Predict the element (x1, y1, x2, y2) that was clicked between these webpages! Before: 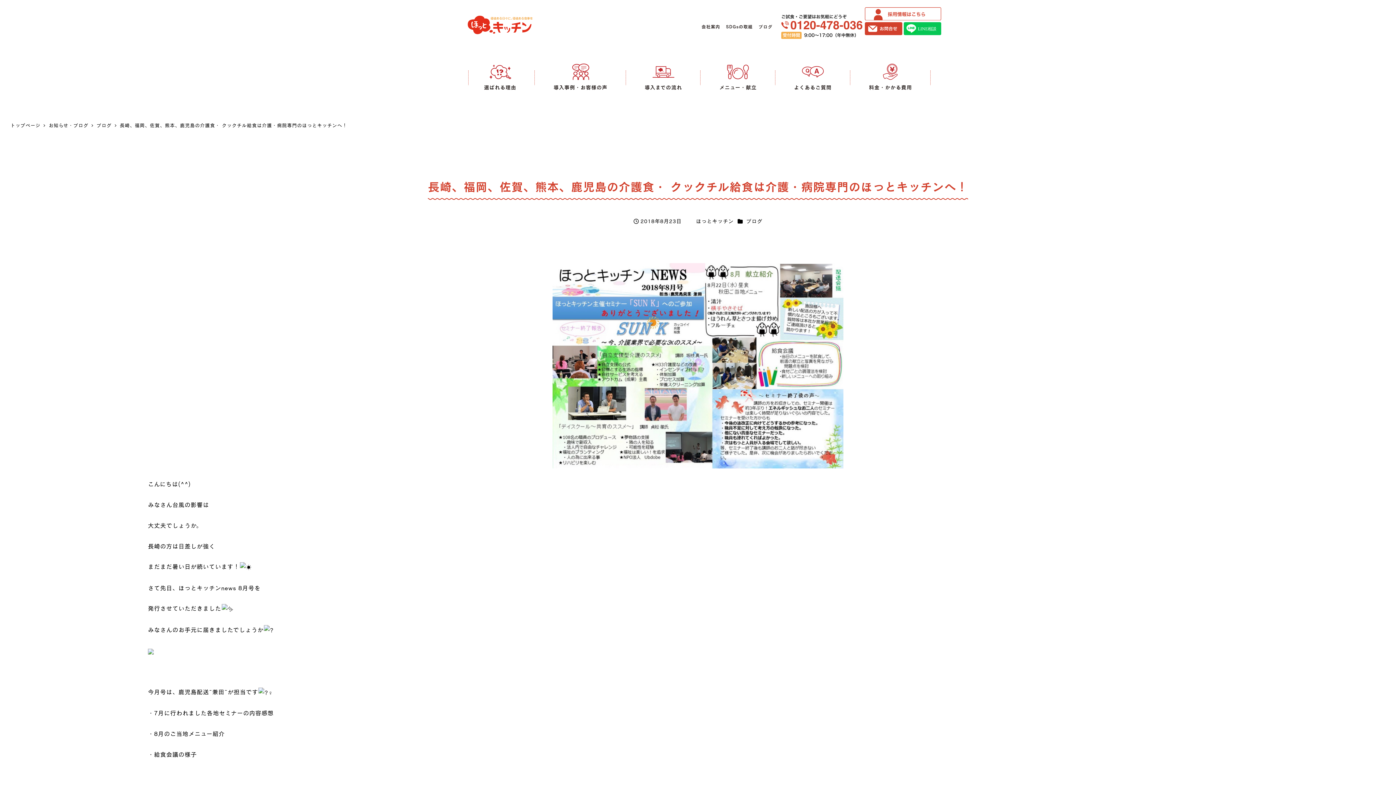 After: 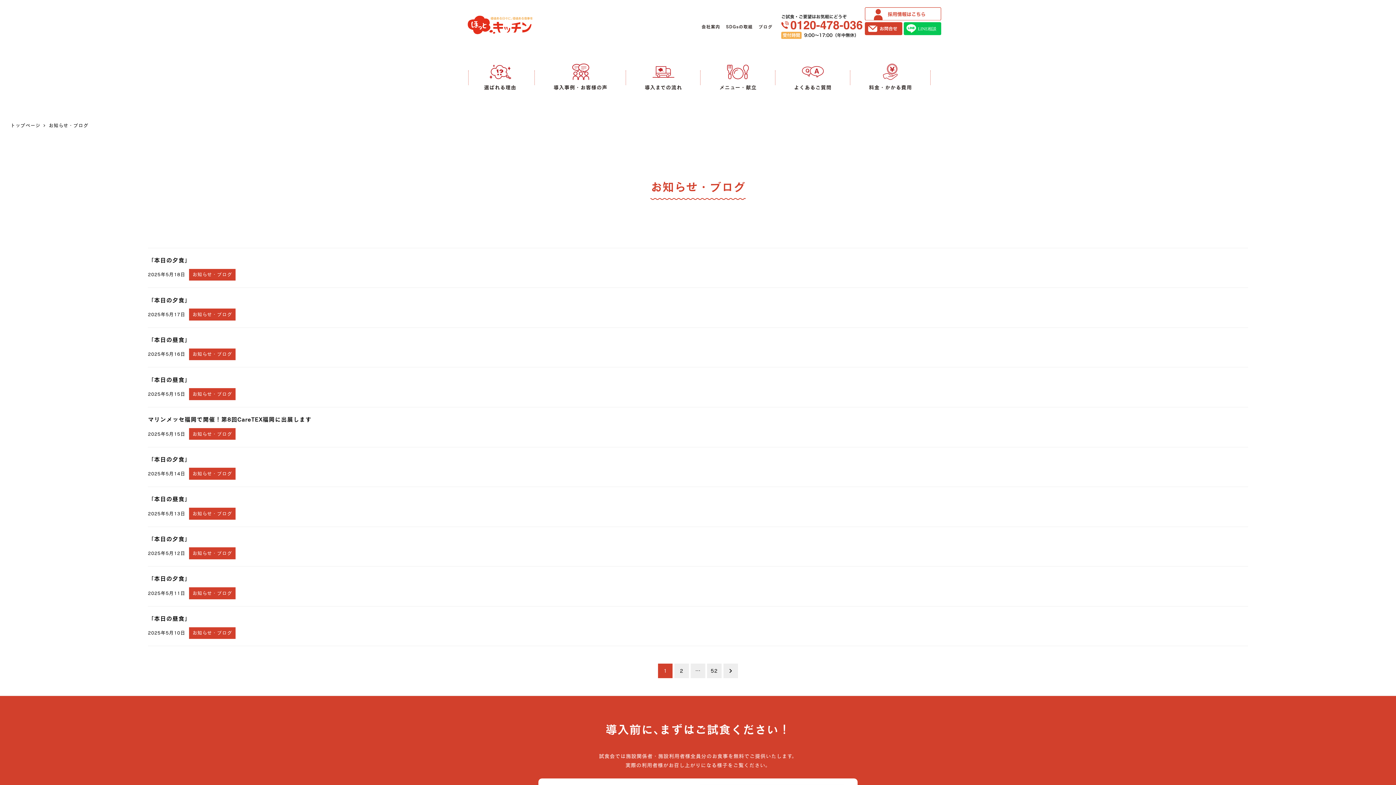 Action: bbox: (758, 23, 772, 30) label: ブログ